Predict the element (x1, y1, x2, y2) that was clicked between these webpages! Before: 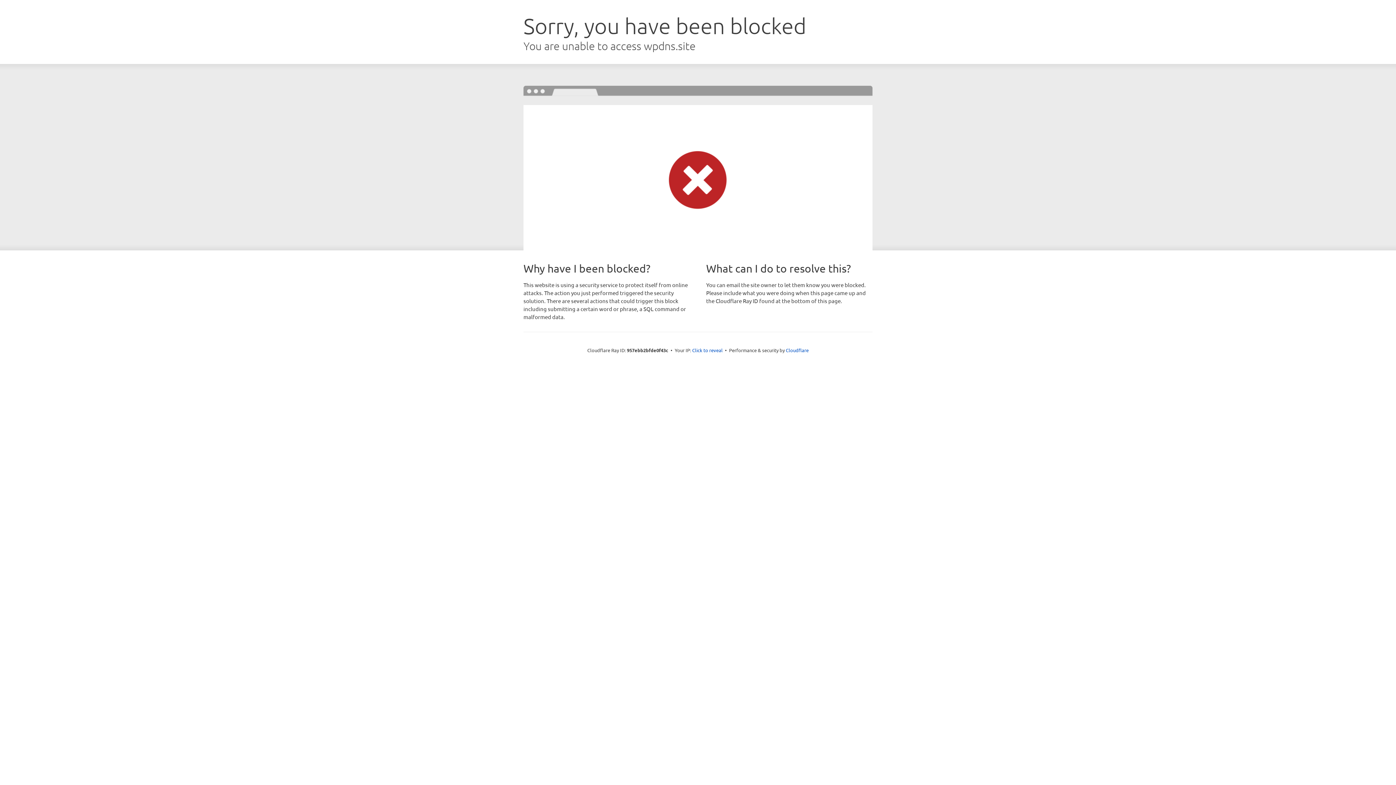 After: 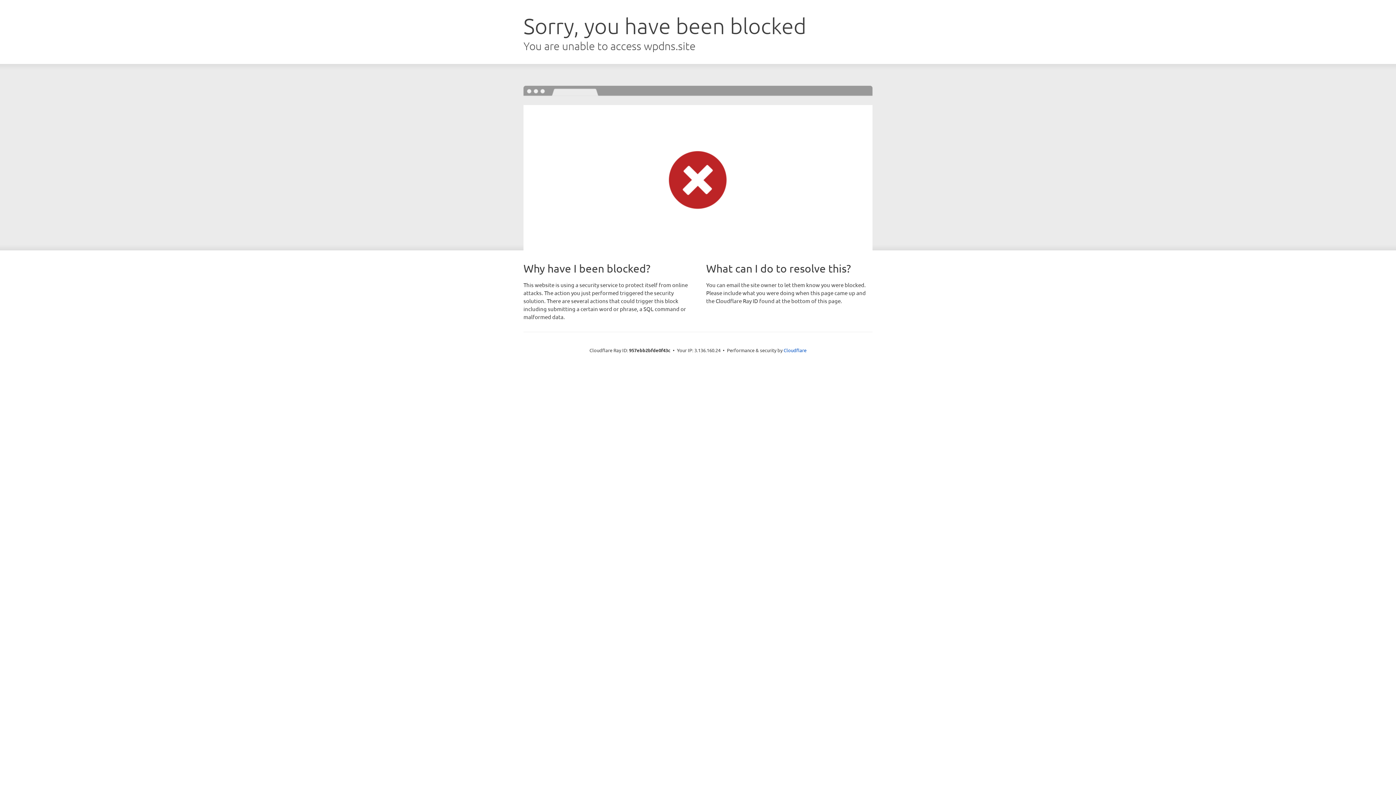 Action: label: Click to reveal bbox: (692, 346, 722, 353)